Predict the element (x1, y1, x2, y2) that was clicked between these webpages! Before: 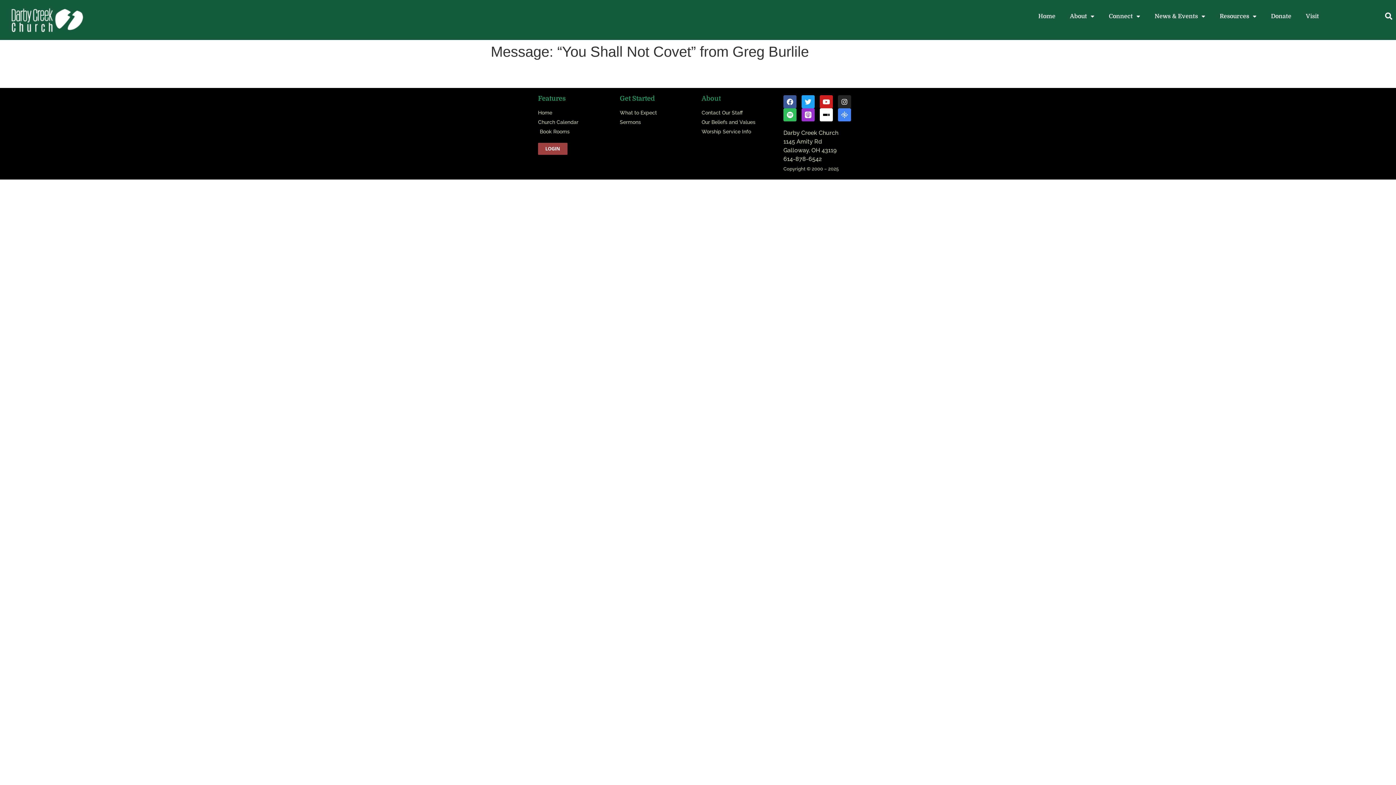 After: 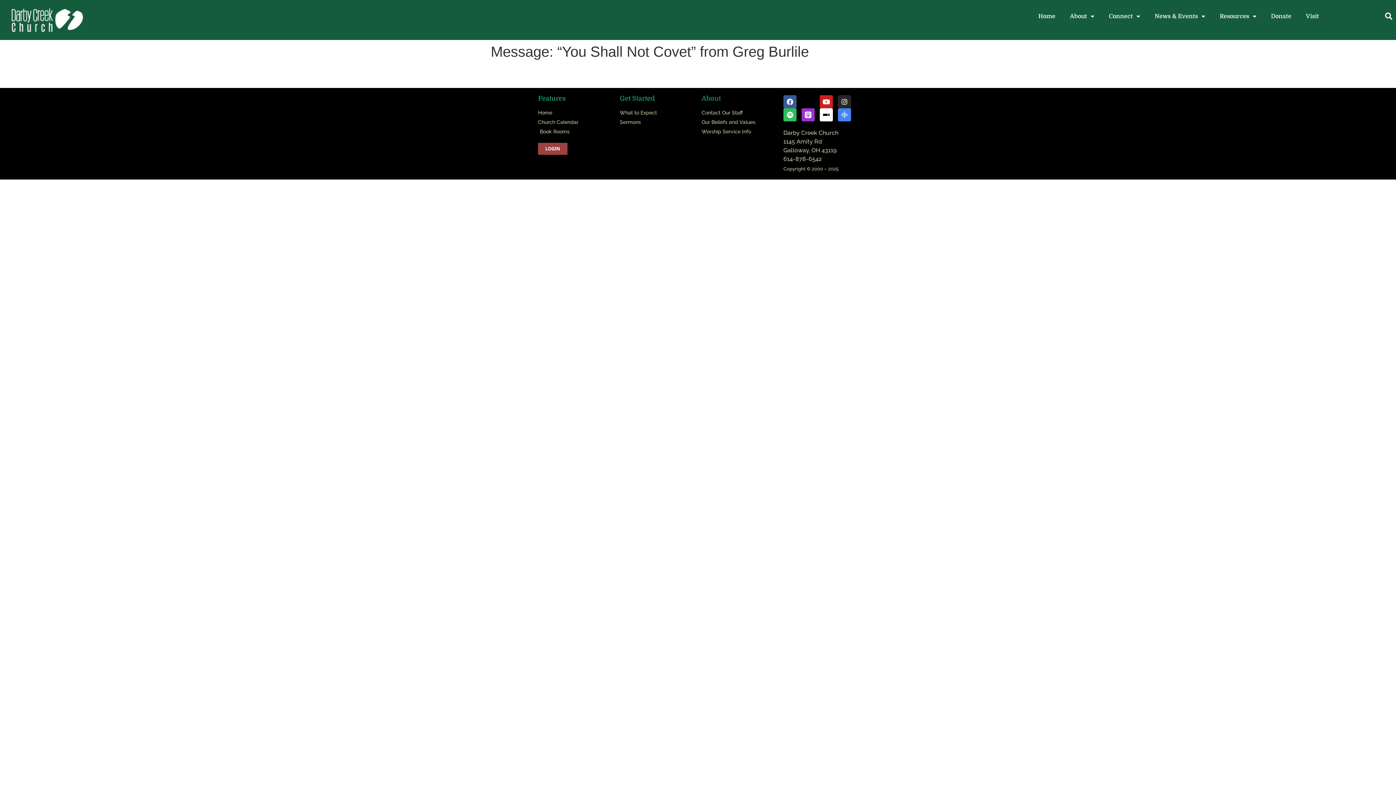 Action: label: Twitter bbox: (801, 95, 814, 108)